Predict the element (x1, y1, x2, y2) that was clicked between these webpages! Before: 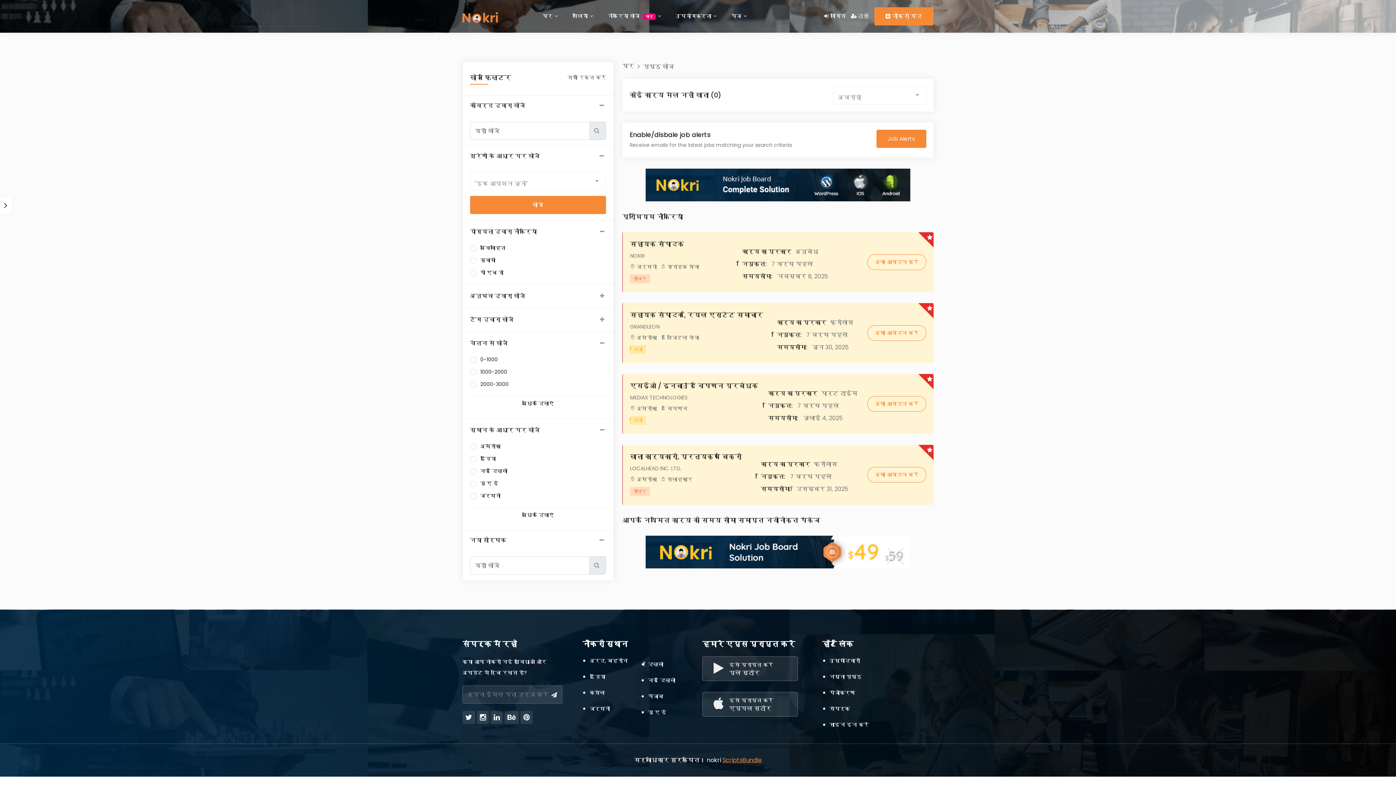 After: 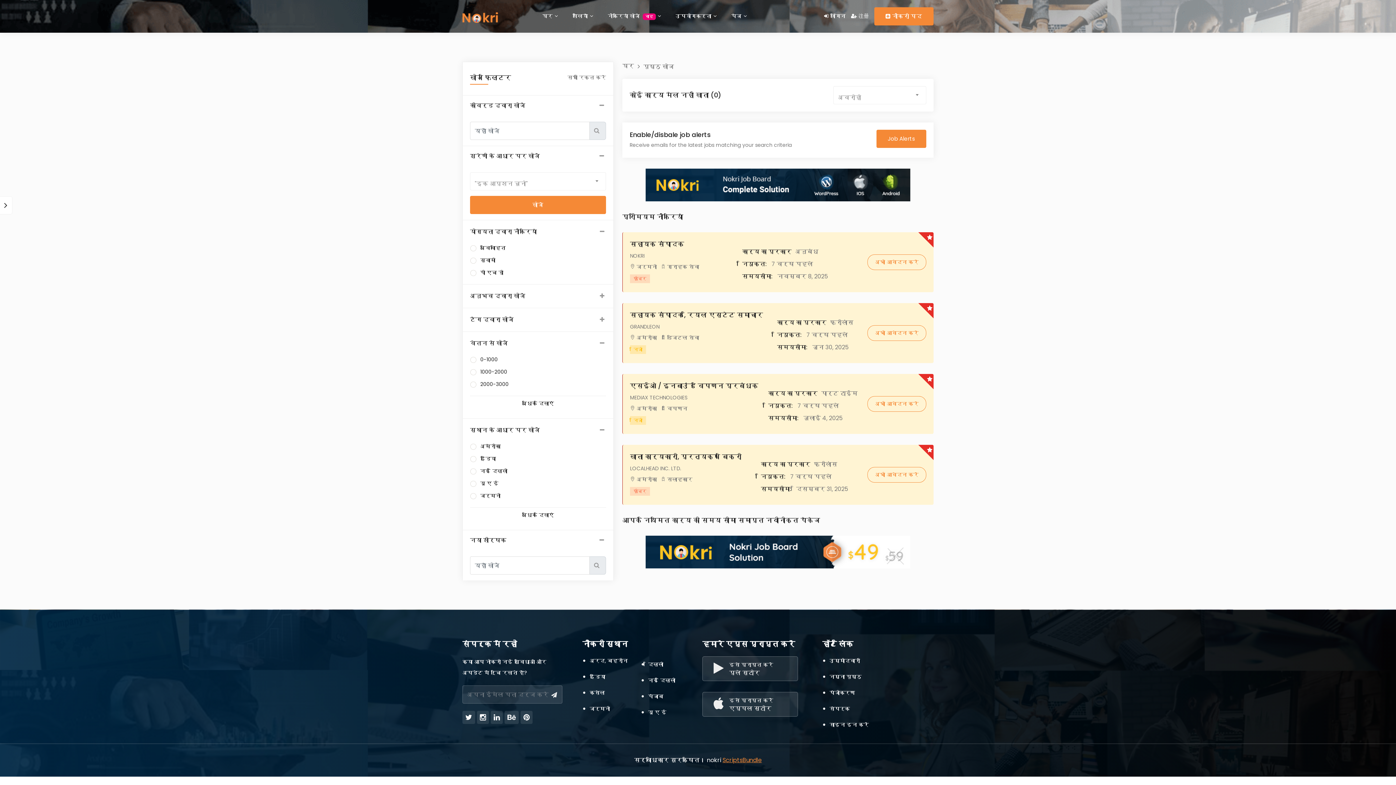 Action: bbox: (633, 346, 642, 352) label: निजी